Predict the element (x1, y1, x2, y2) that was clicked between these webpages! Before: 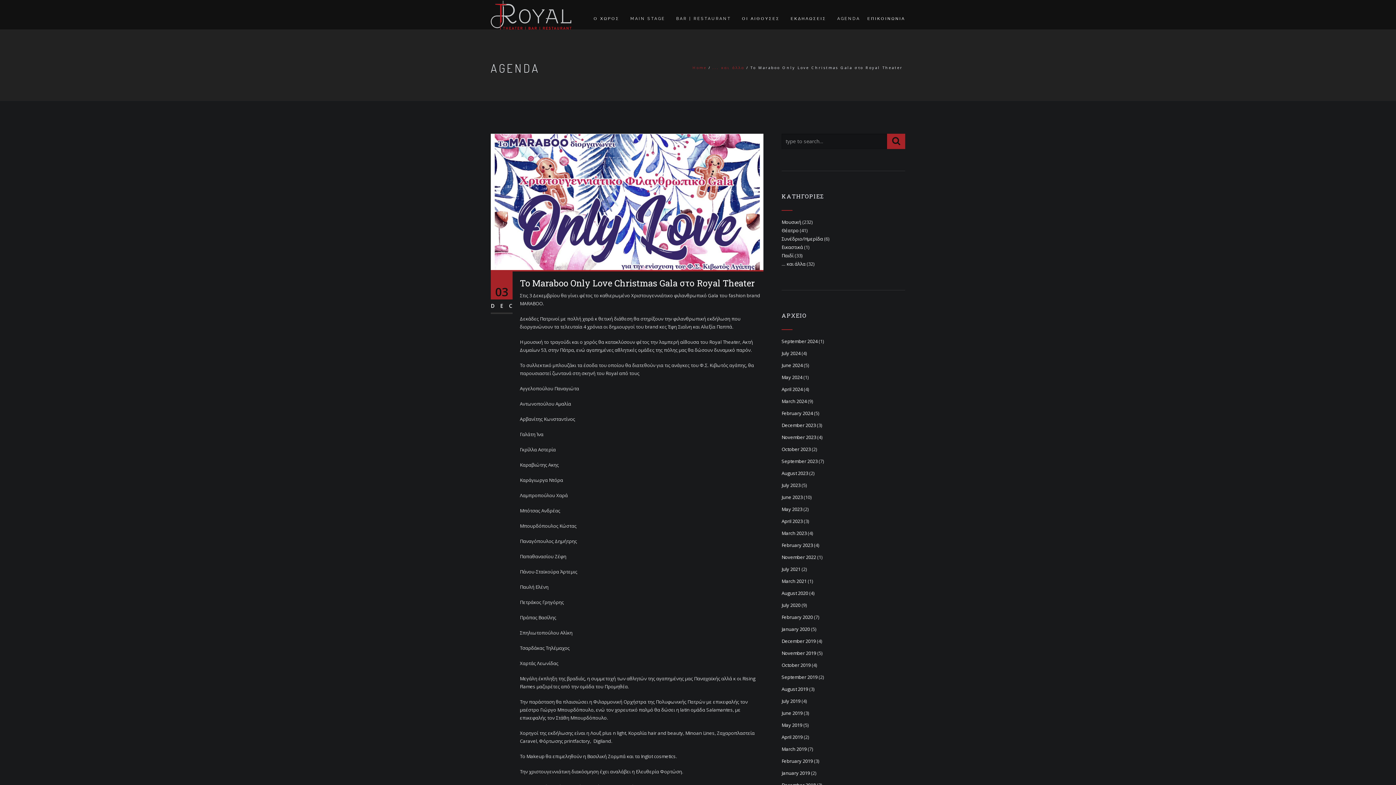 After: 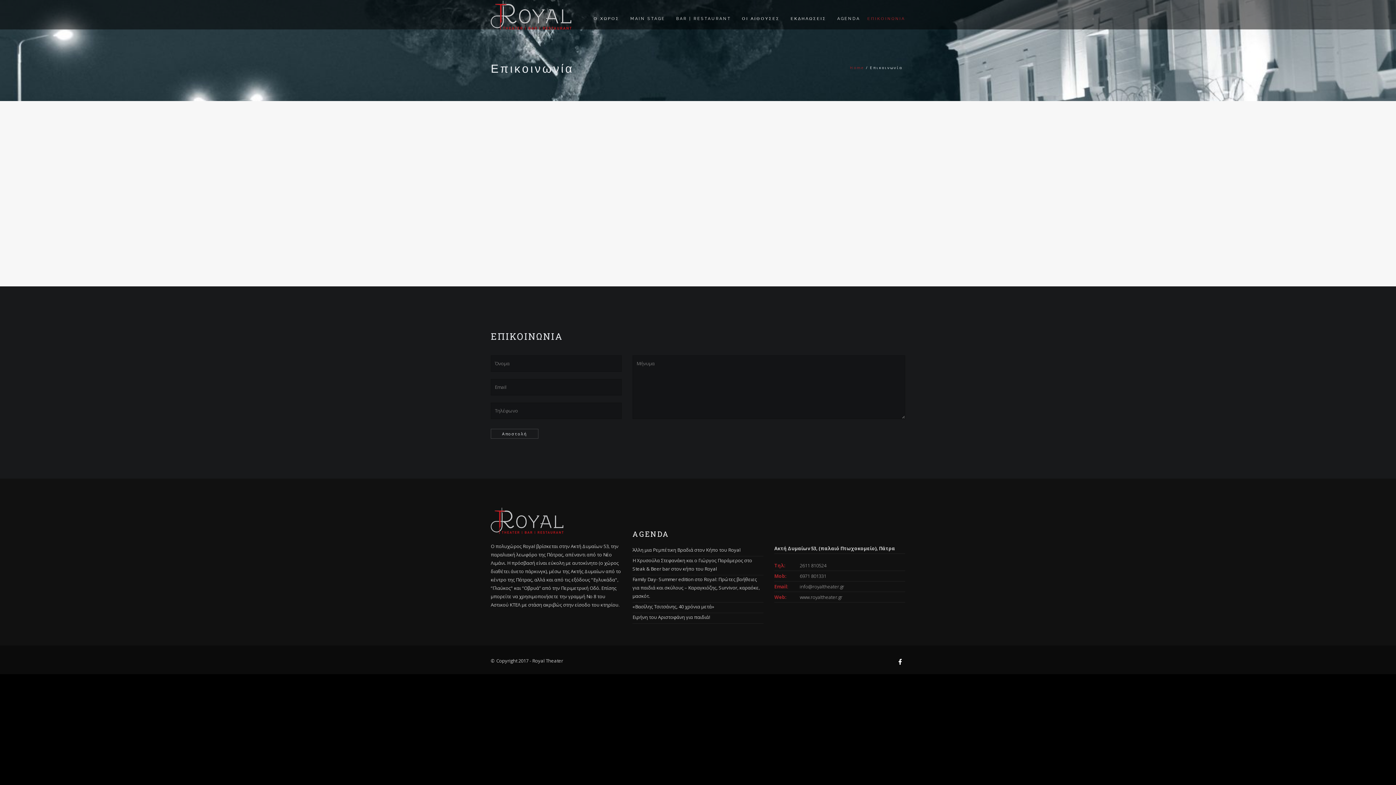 Action: bbox: (864, 0, 905, 28) label: ΕΠΙΚΟΙΝΩΝΙΑ